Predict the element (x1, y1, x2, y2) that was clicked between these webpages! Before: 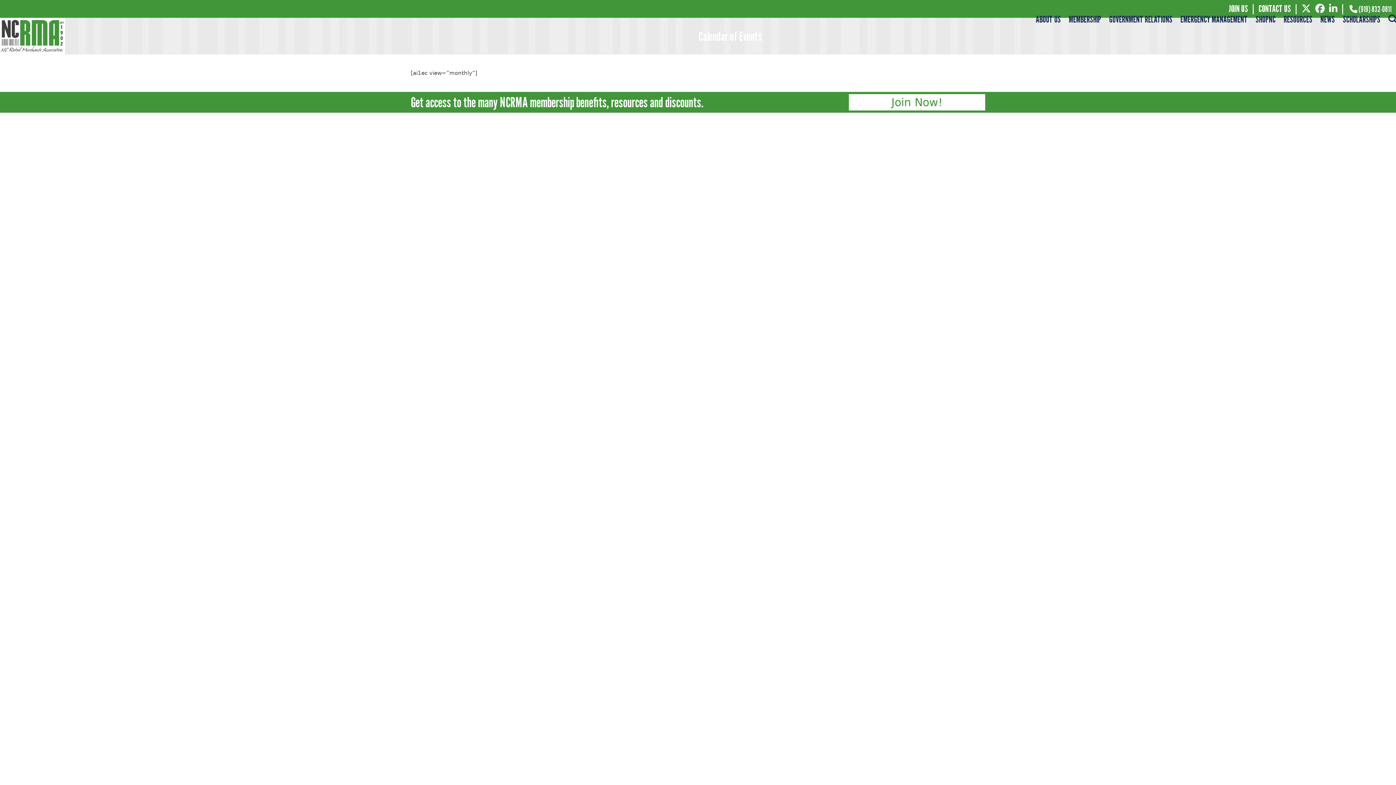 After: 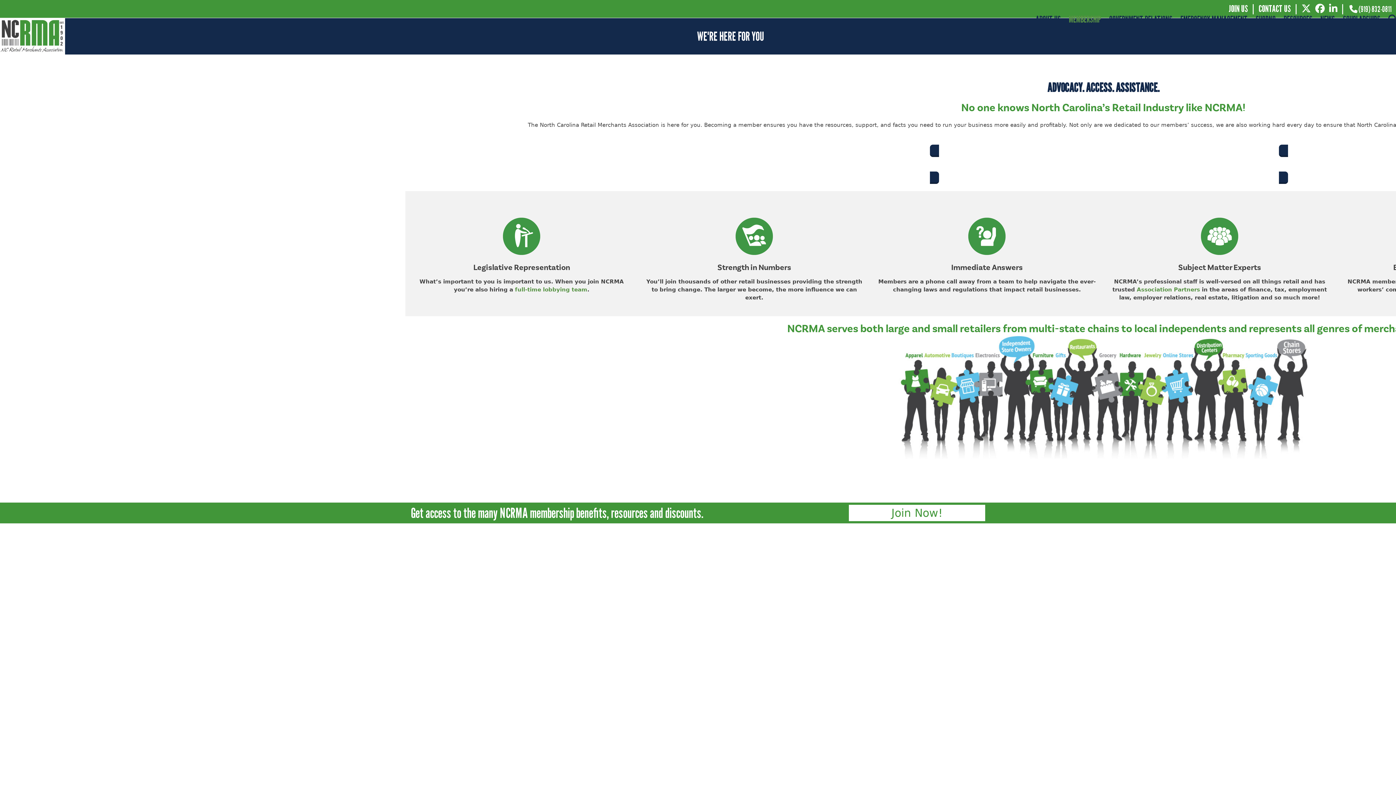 Action: label: Join Now! bbox: (849, 94, 985, 110)